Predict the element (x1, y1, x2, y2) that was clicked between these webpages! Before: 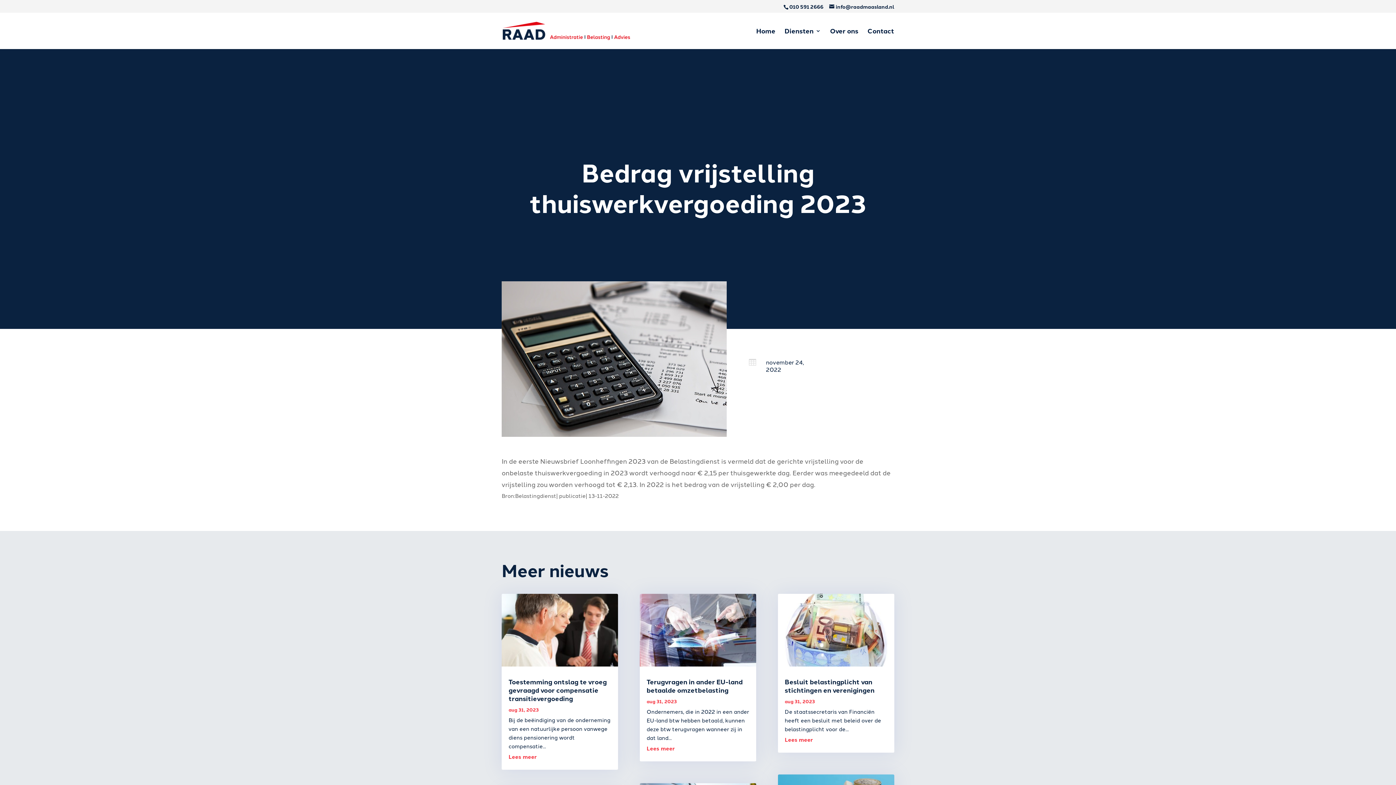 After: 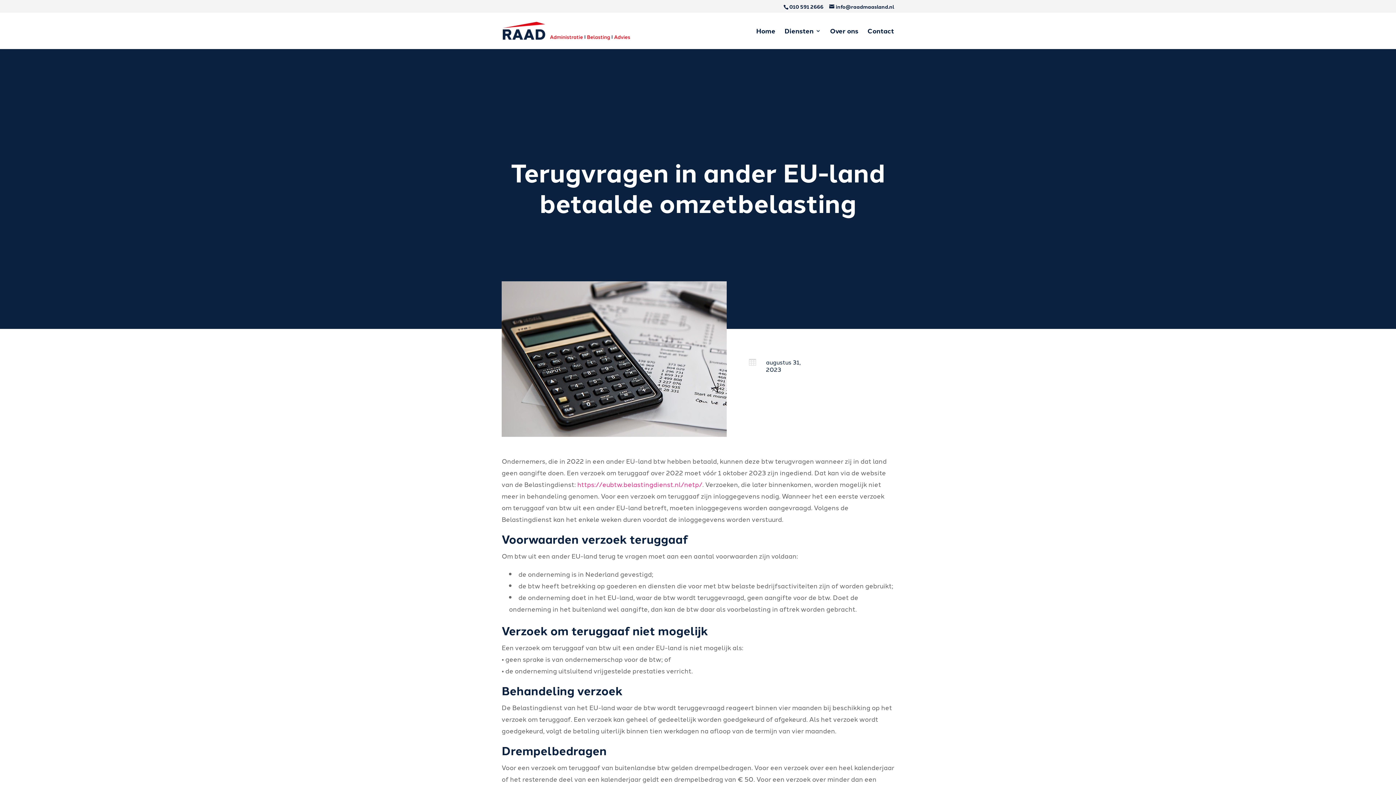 Action: bbox: (639, 593, 756, 666)